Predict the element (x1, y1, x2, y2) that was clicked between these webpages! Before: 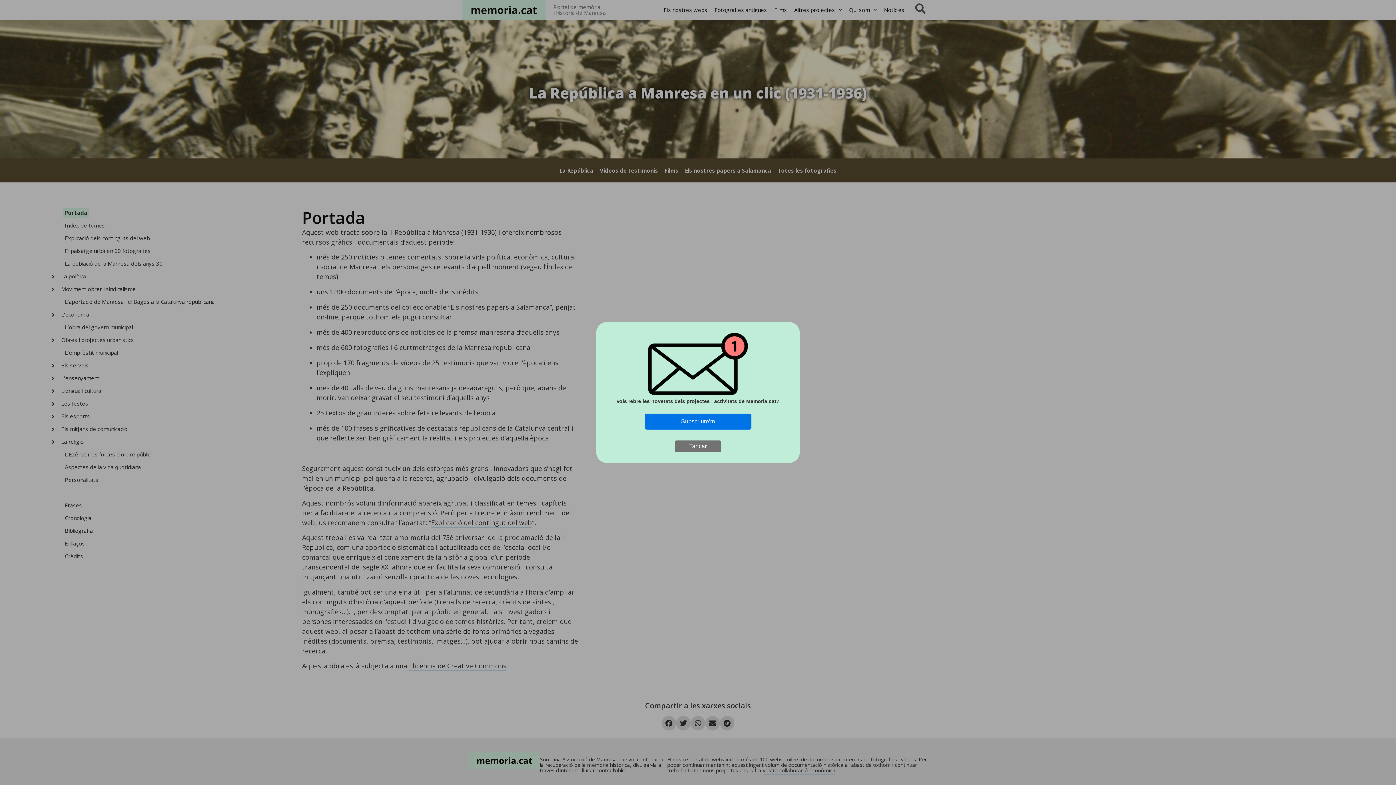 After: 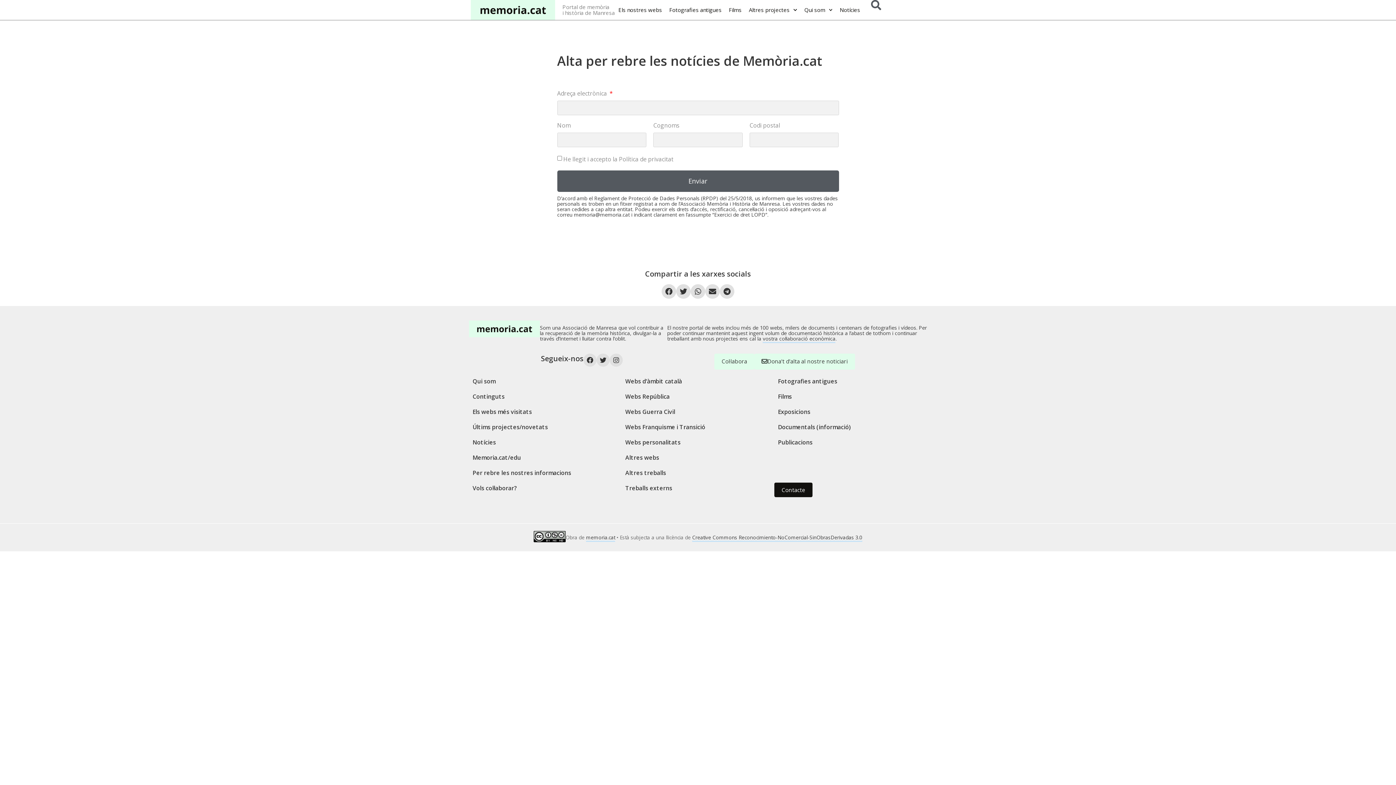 Action: label: Subscriure'm bbox: (644, 413, 751, 429)